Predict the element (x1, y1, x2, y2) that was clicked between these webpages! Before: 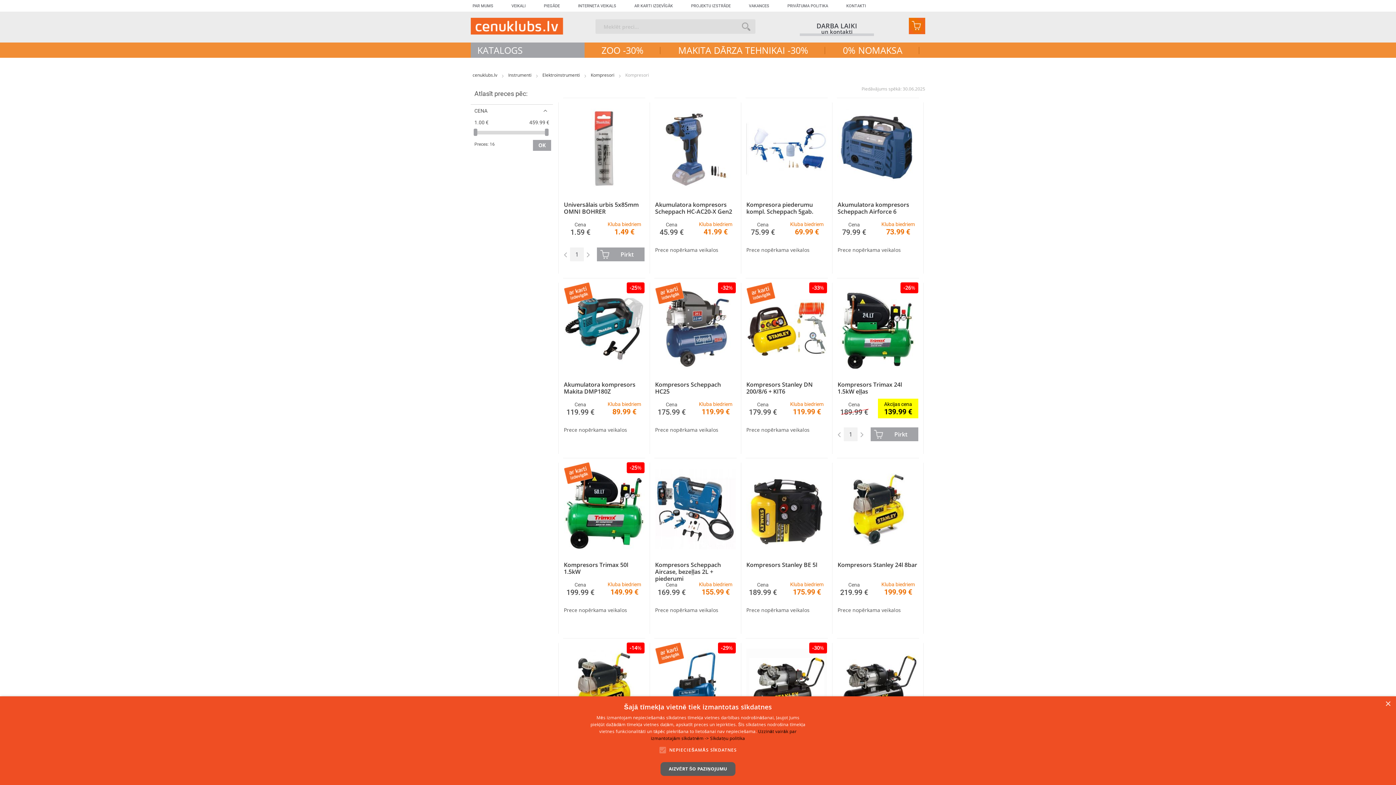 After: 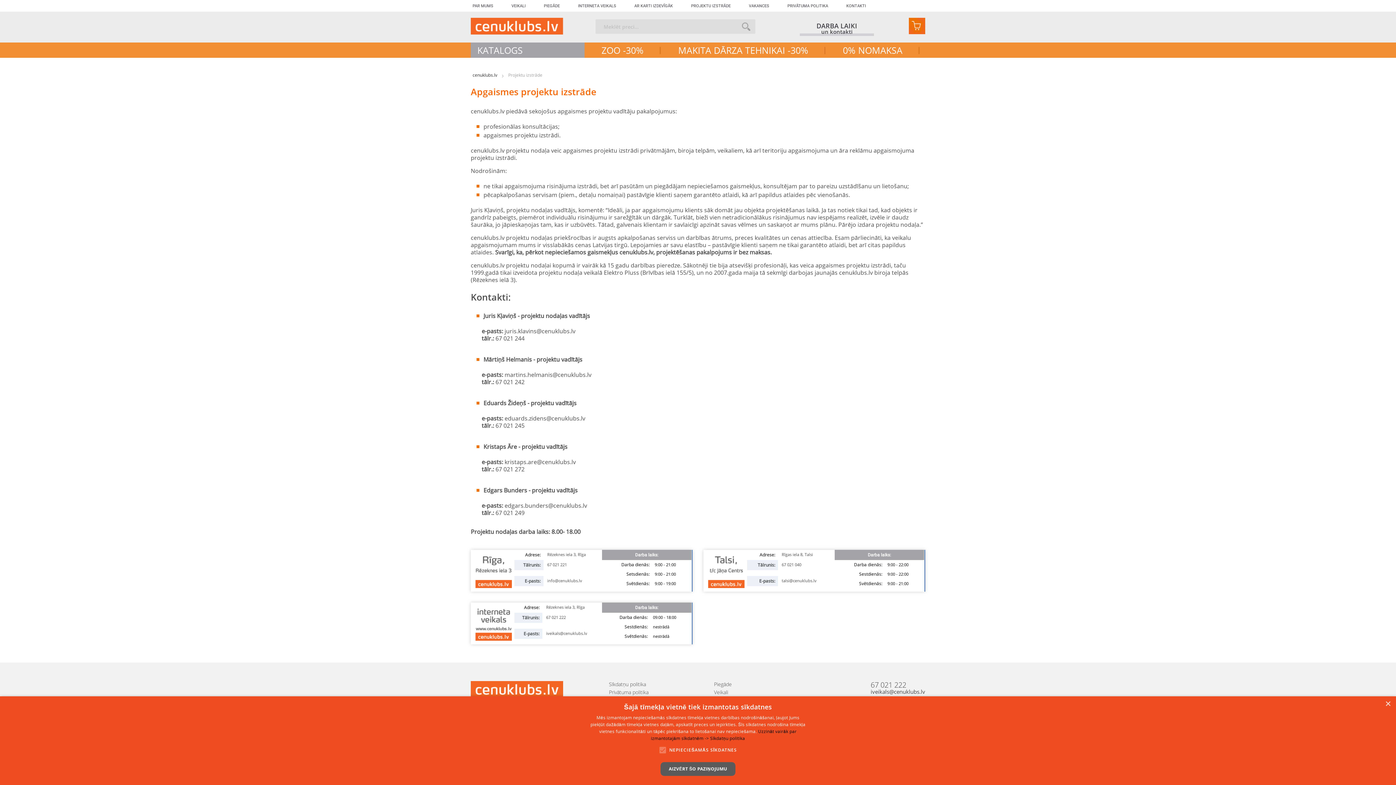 Action: bbox: (689, 0, 732, 11) label: PROJEKTU IZSTRĀDE